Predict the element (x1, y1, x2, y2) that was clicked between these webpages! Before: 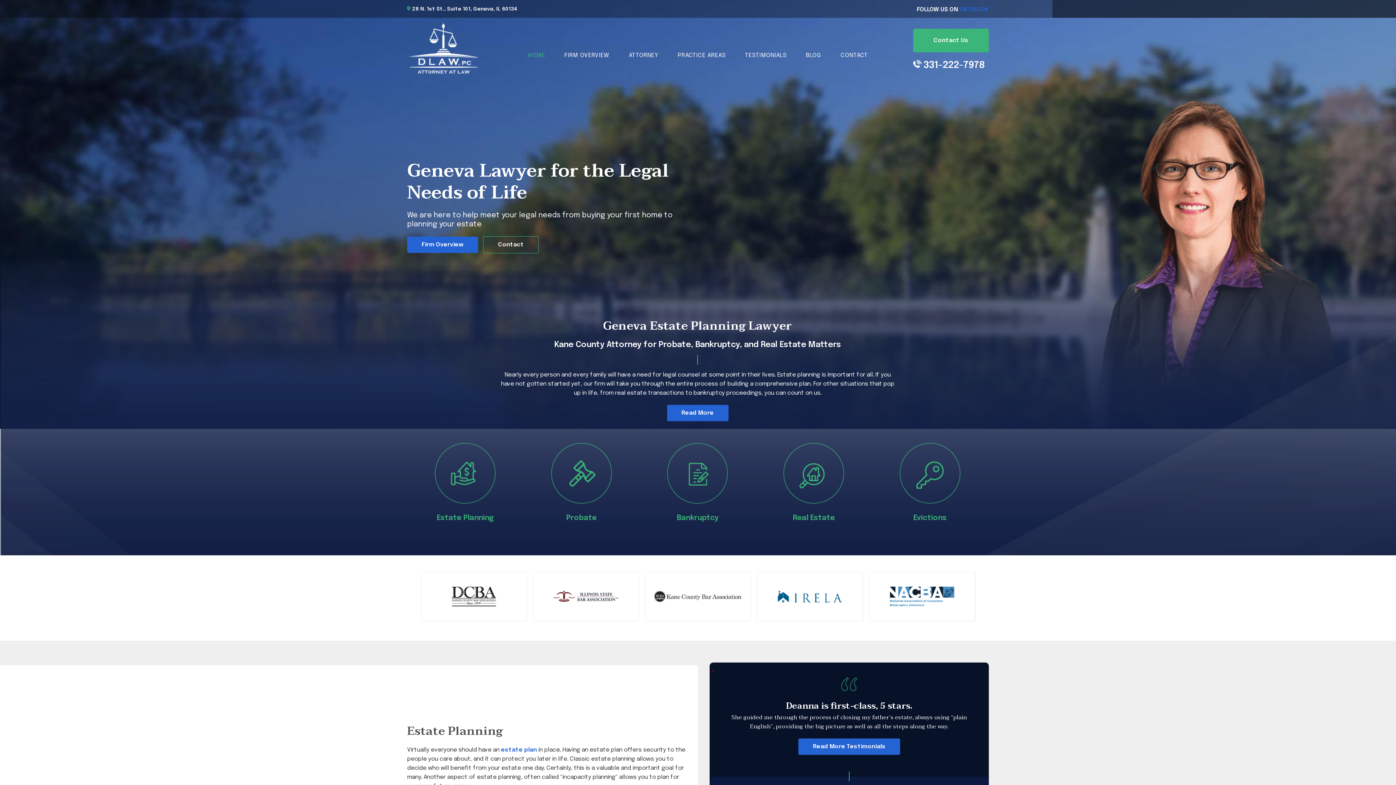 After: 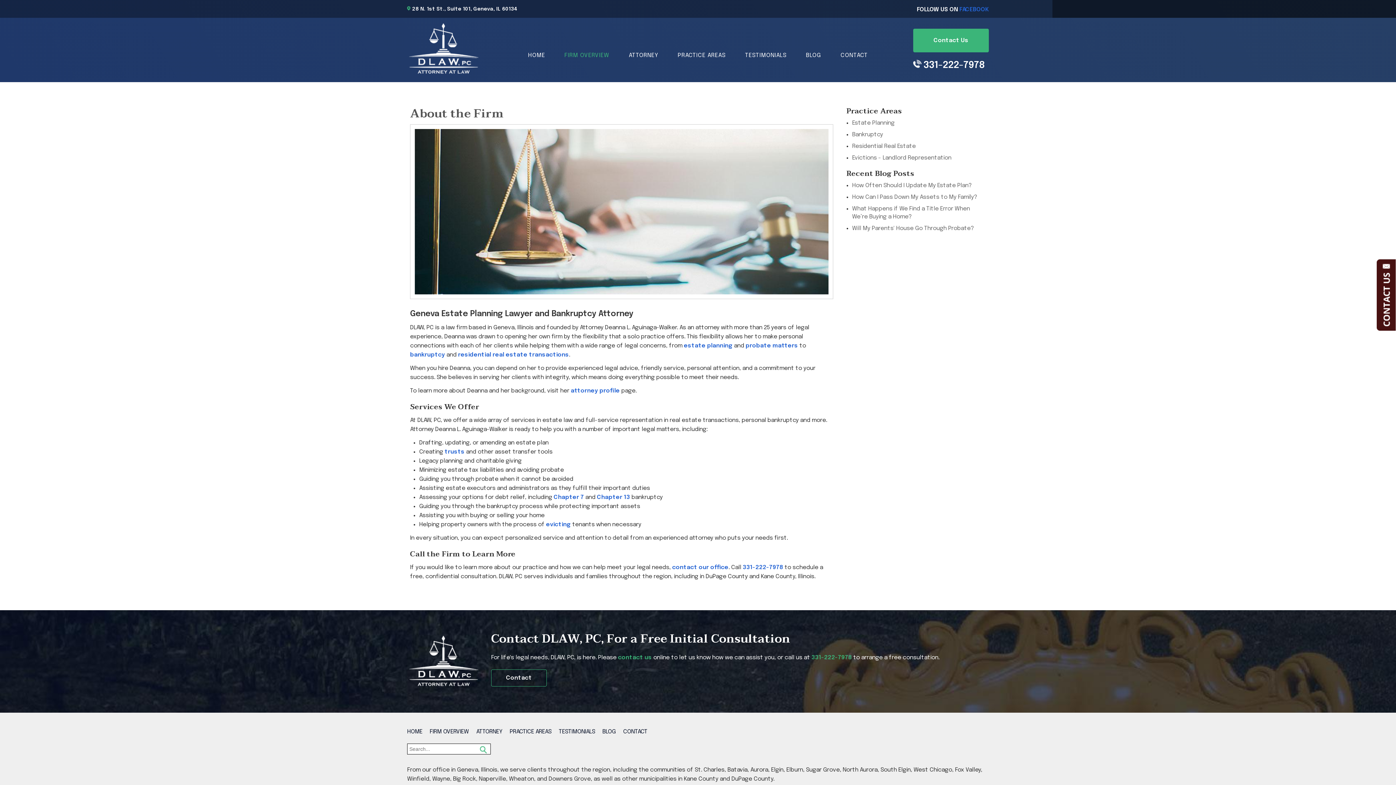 Action: bbox: (407, 236, 478, 253) label: Firm Overview